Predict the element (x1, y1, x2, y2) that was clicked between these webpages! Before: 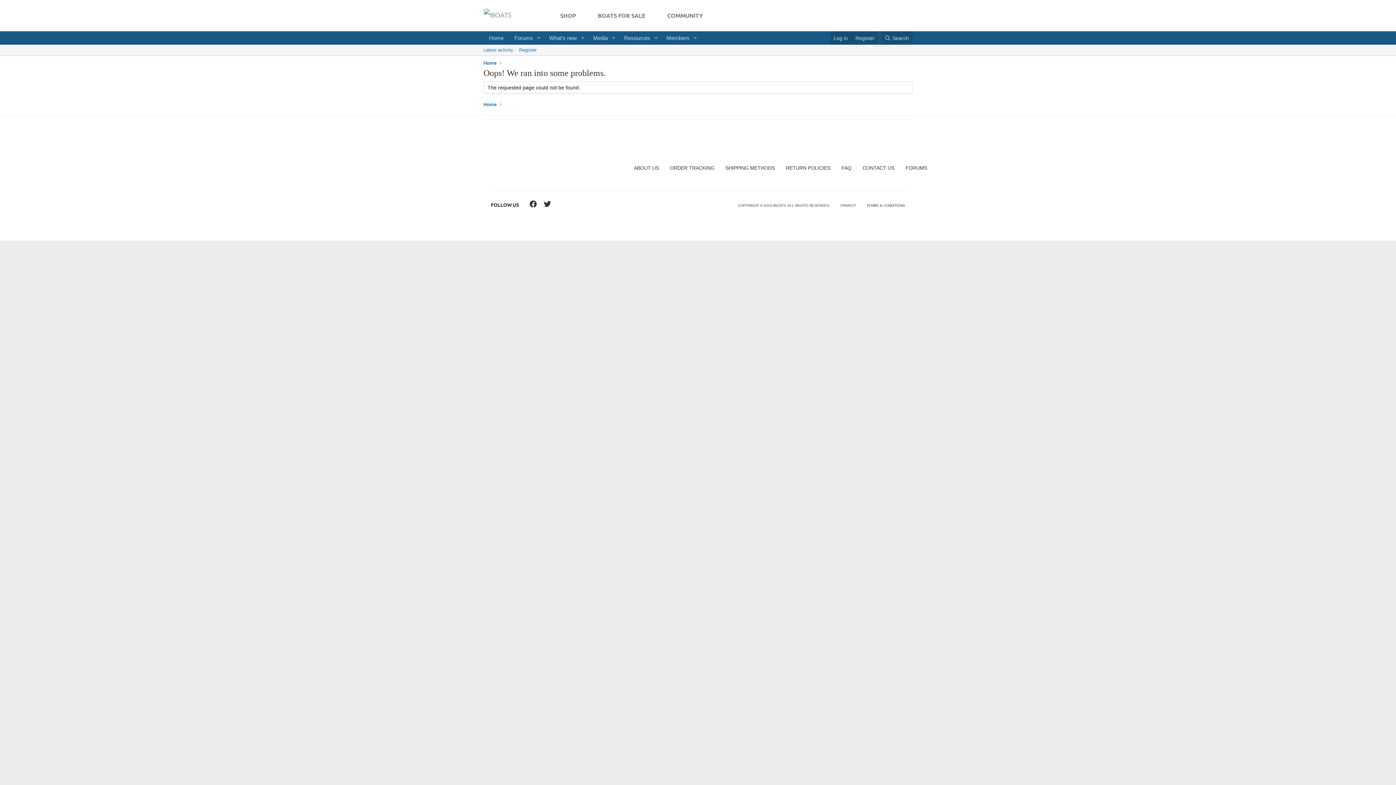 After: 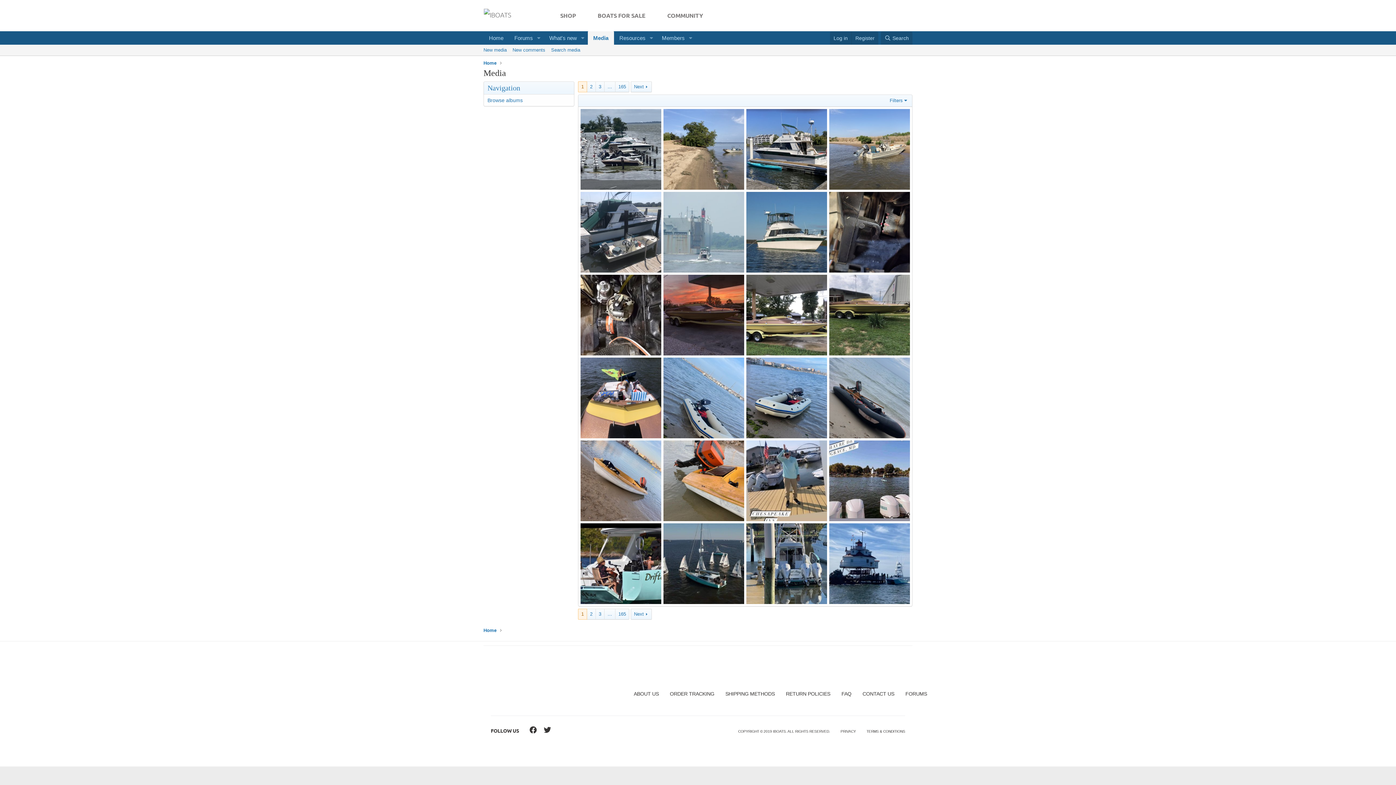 Action: bbox: (587, 31, 608, 44) label: Media